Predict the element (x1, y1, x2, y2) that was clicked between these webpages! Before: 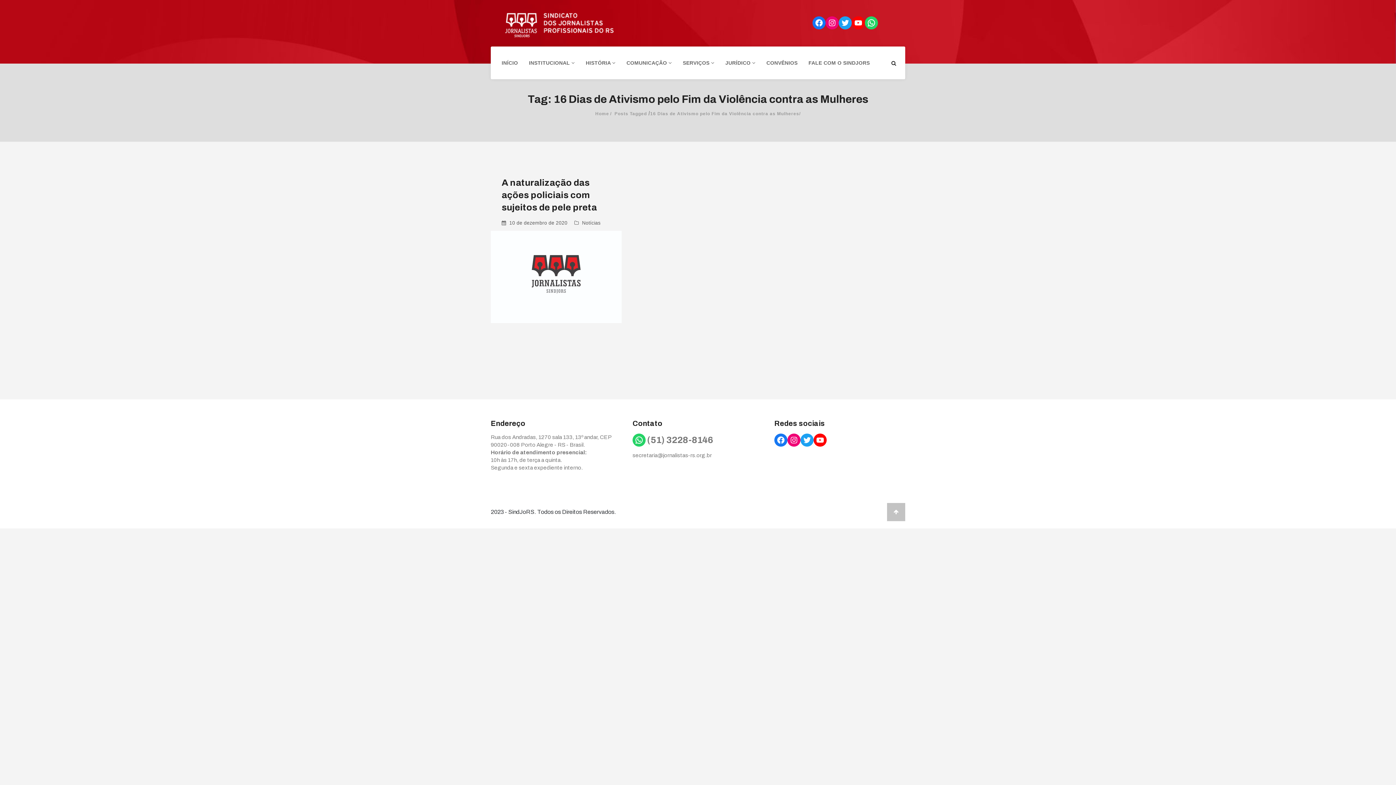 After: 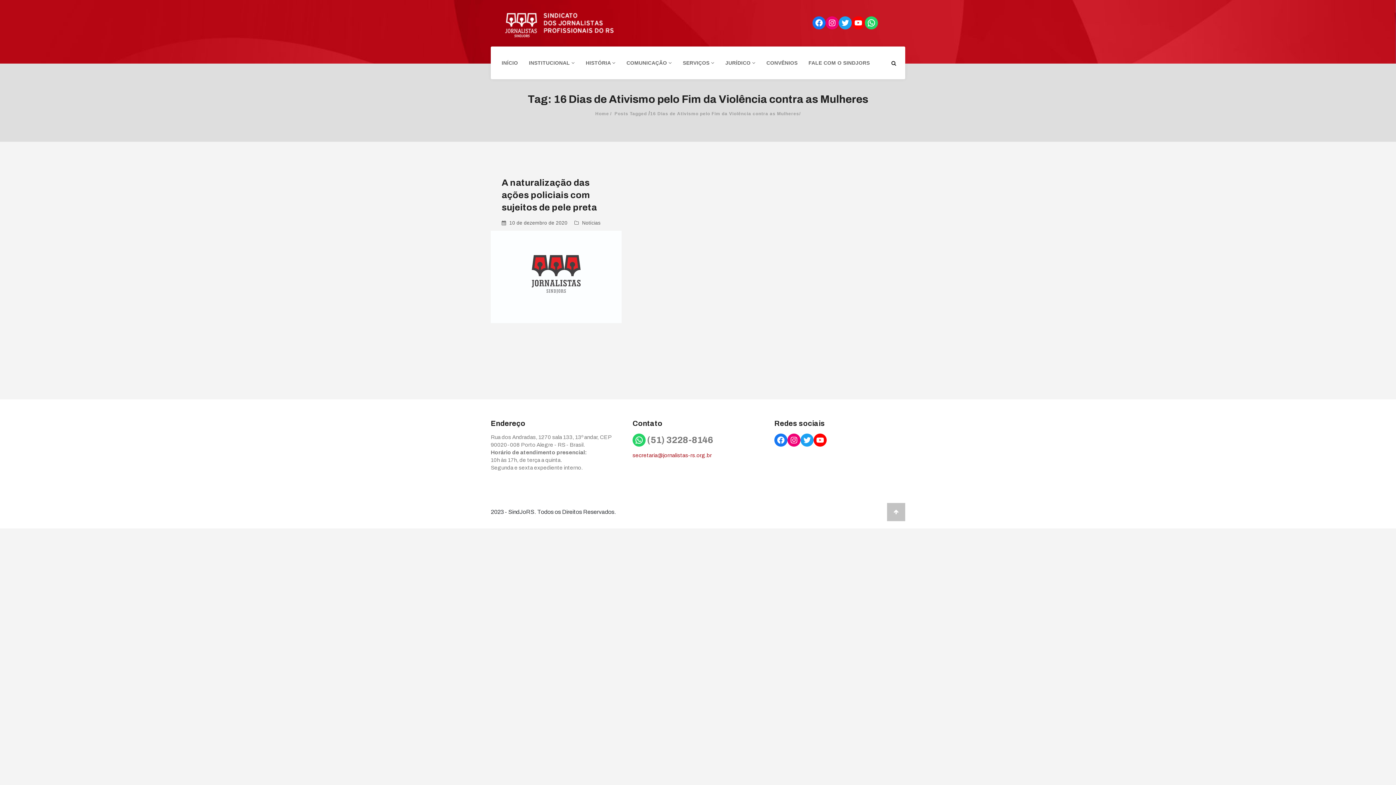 Action: label: secretaria@jornalistas-rs.org.br bbox: (632, 452, 712, 458)